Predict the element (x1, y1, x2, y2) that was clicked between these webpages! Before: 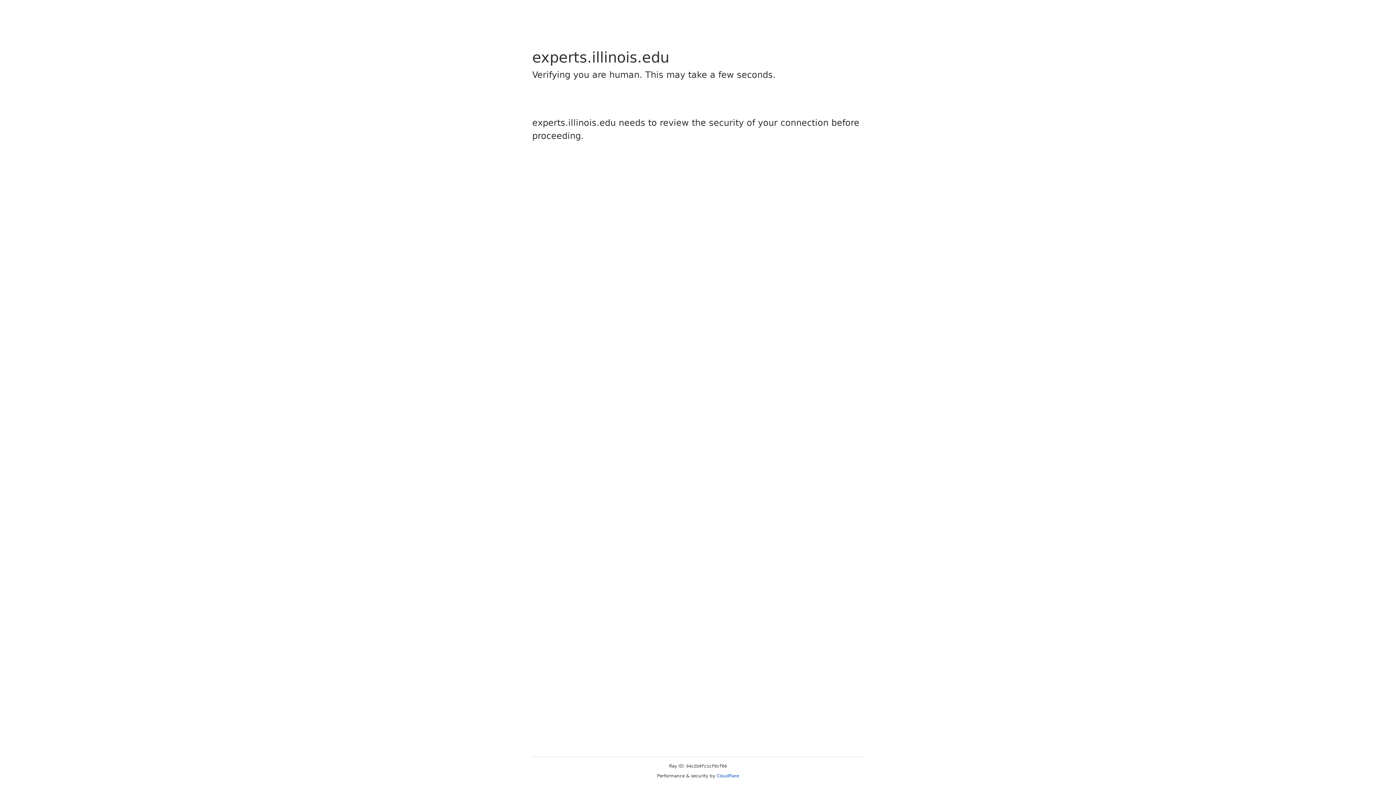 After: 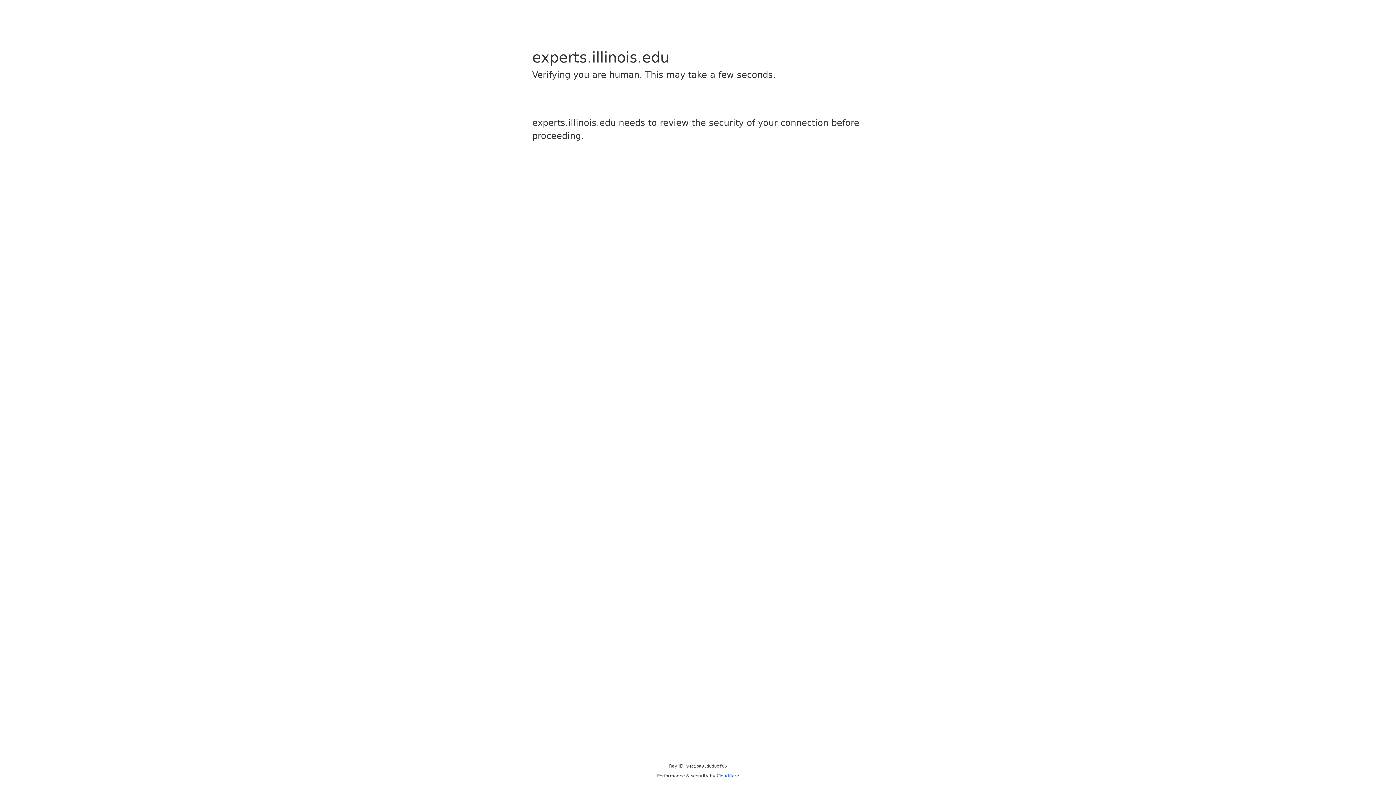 Action: label: Cloudflare bbox: (716, 773, 739, 778)